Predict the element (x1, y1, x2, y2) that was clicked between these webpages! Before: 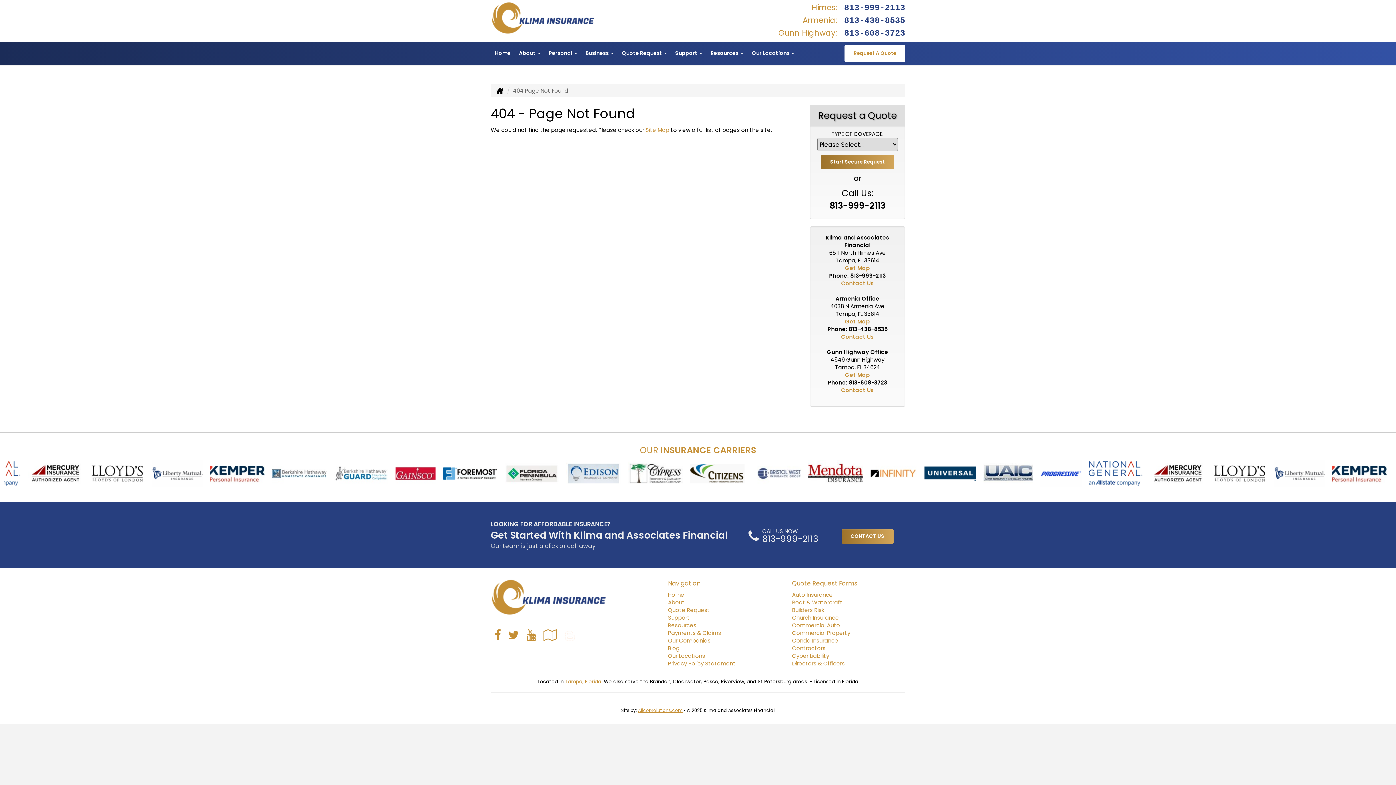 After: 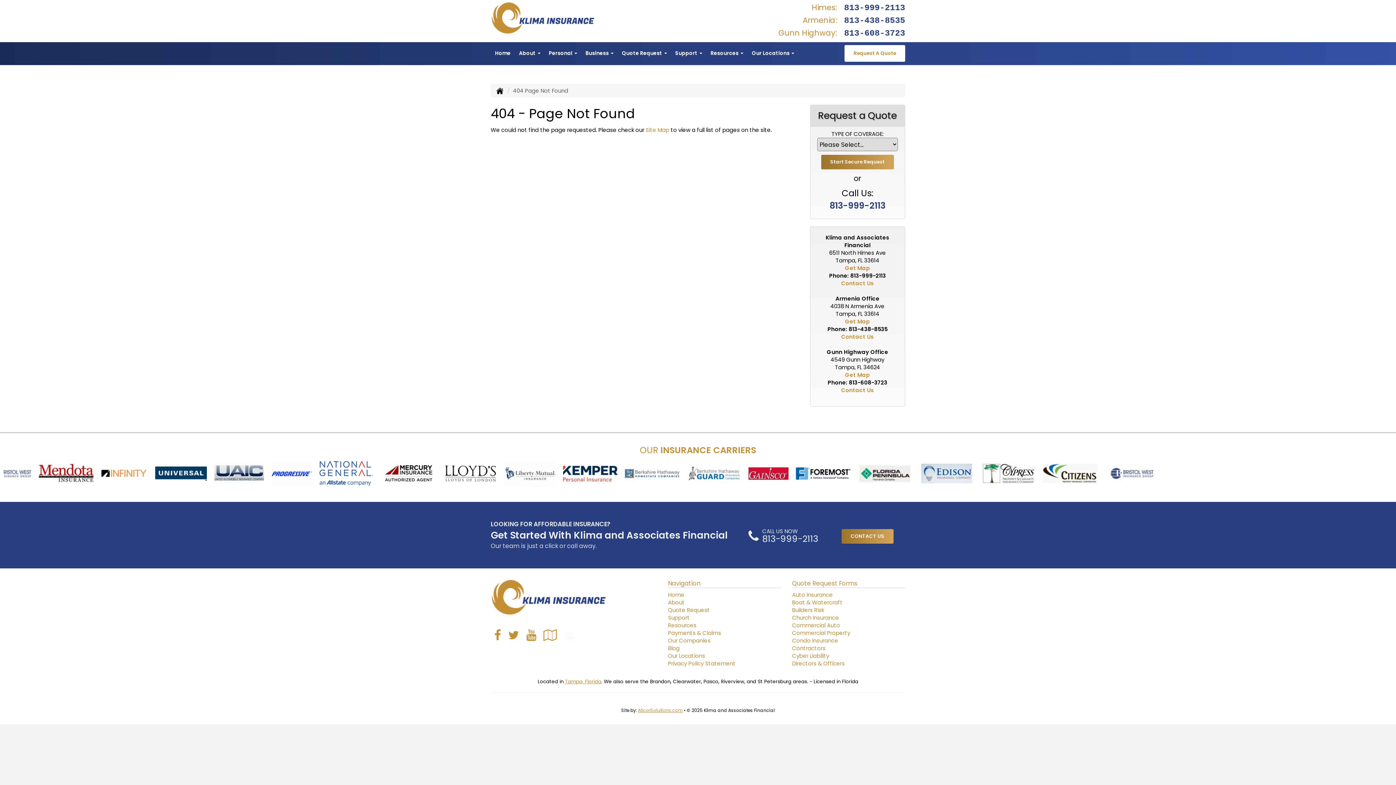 Action: bbox: (829, 199, 885, 211) label: 813-999-2113